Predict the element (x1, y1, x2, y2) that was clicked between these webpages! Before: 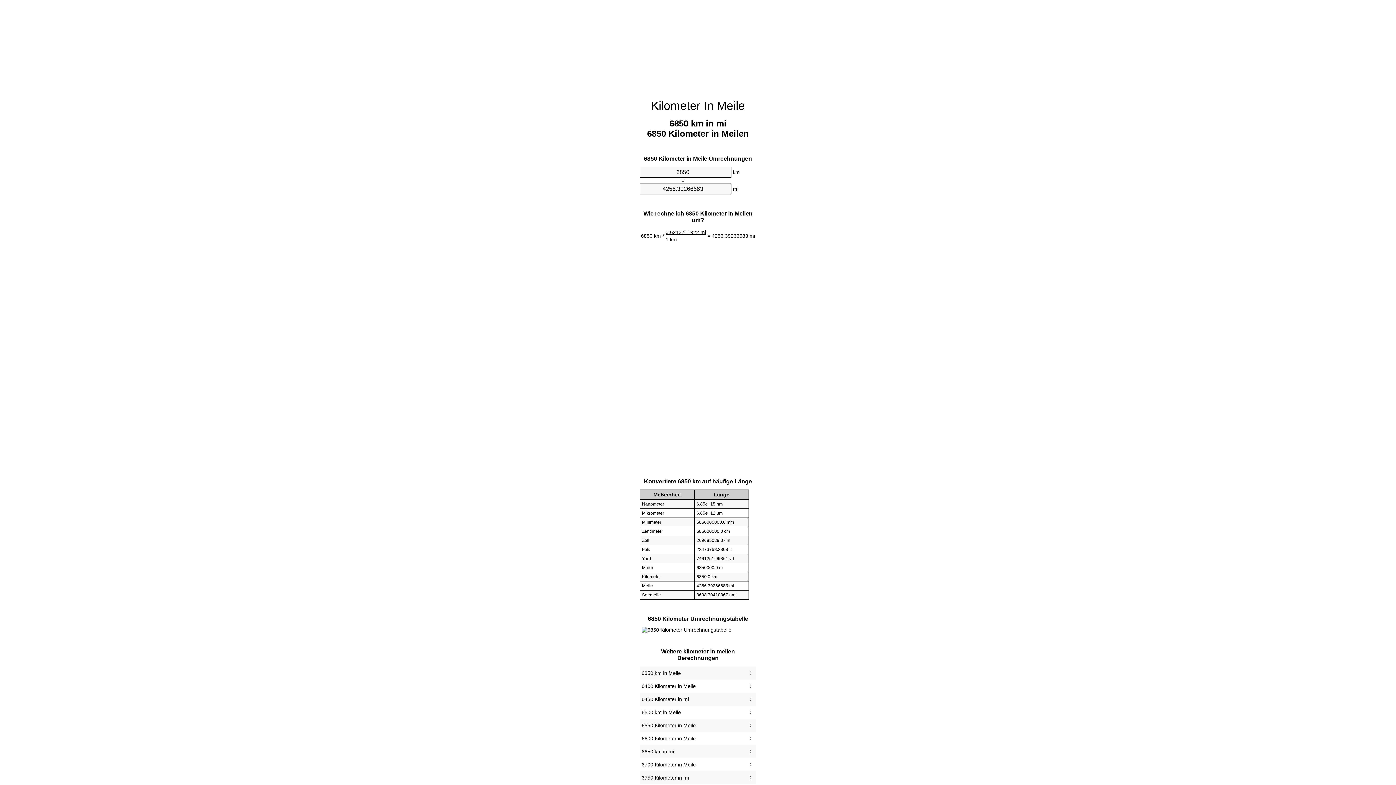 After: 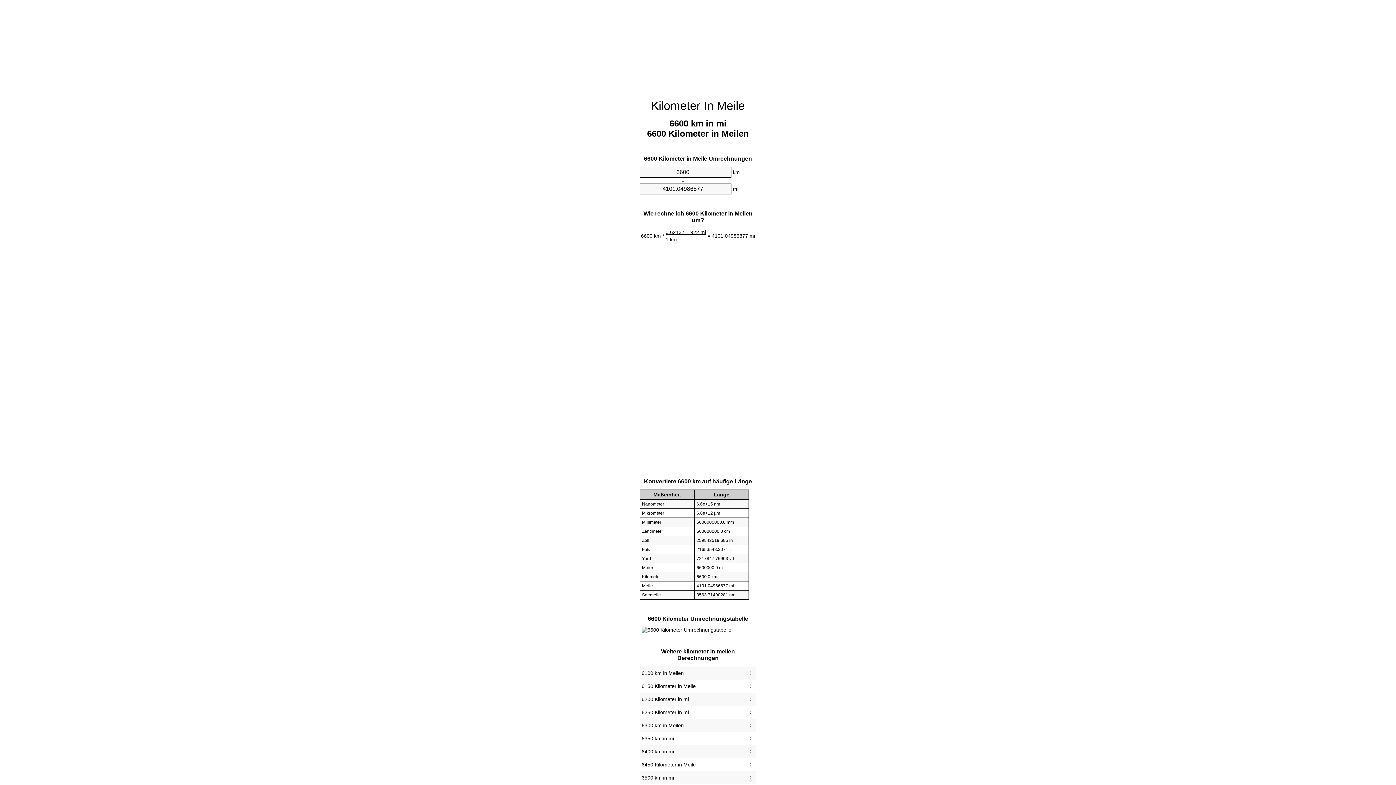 Action: bbox: (641, 734, 754, 743) label: 6600 Kilometer in Meile